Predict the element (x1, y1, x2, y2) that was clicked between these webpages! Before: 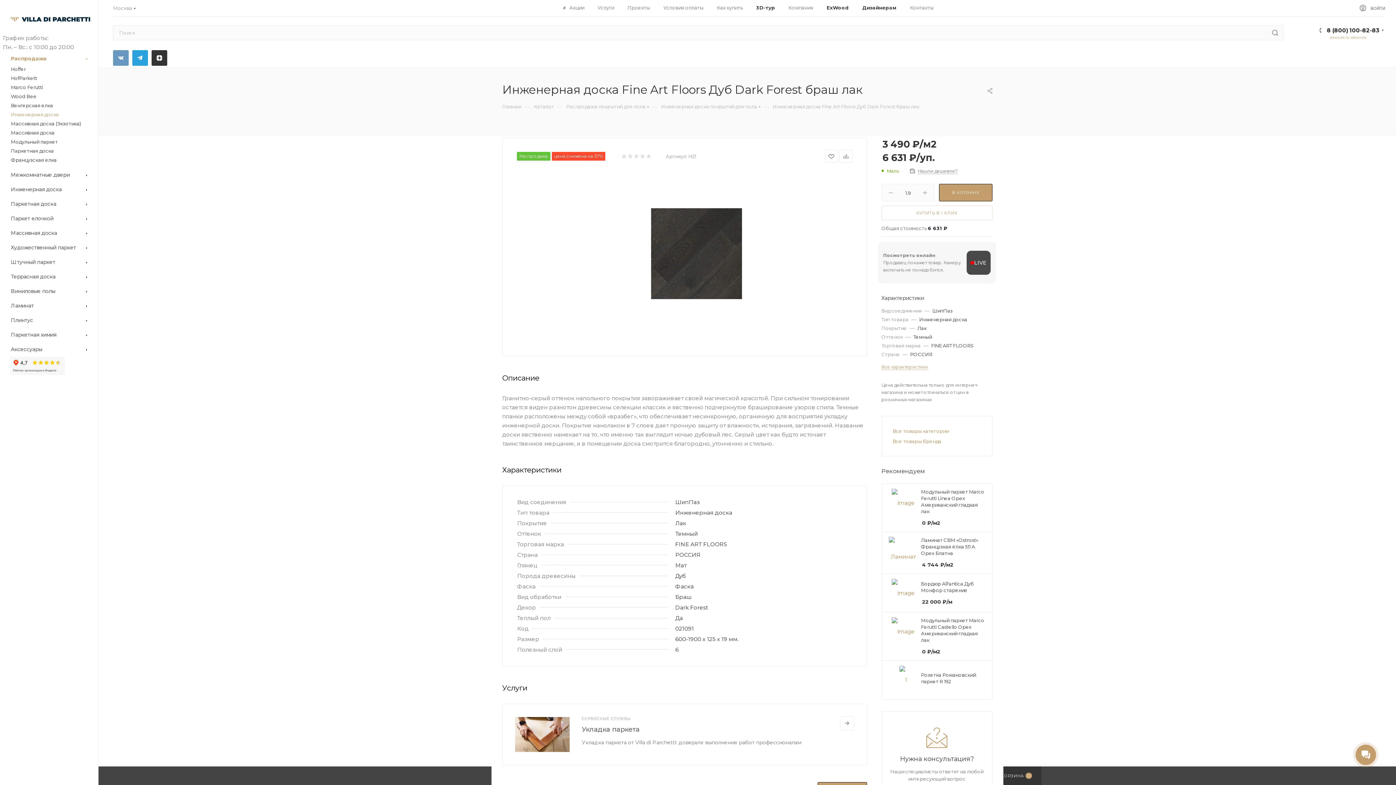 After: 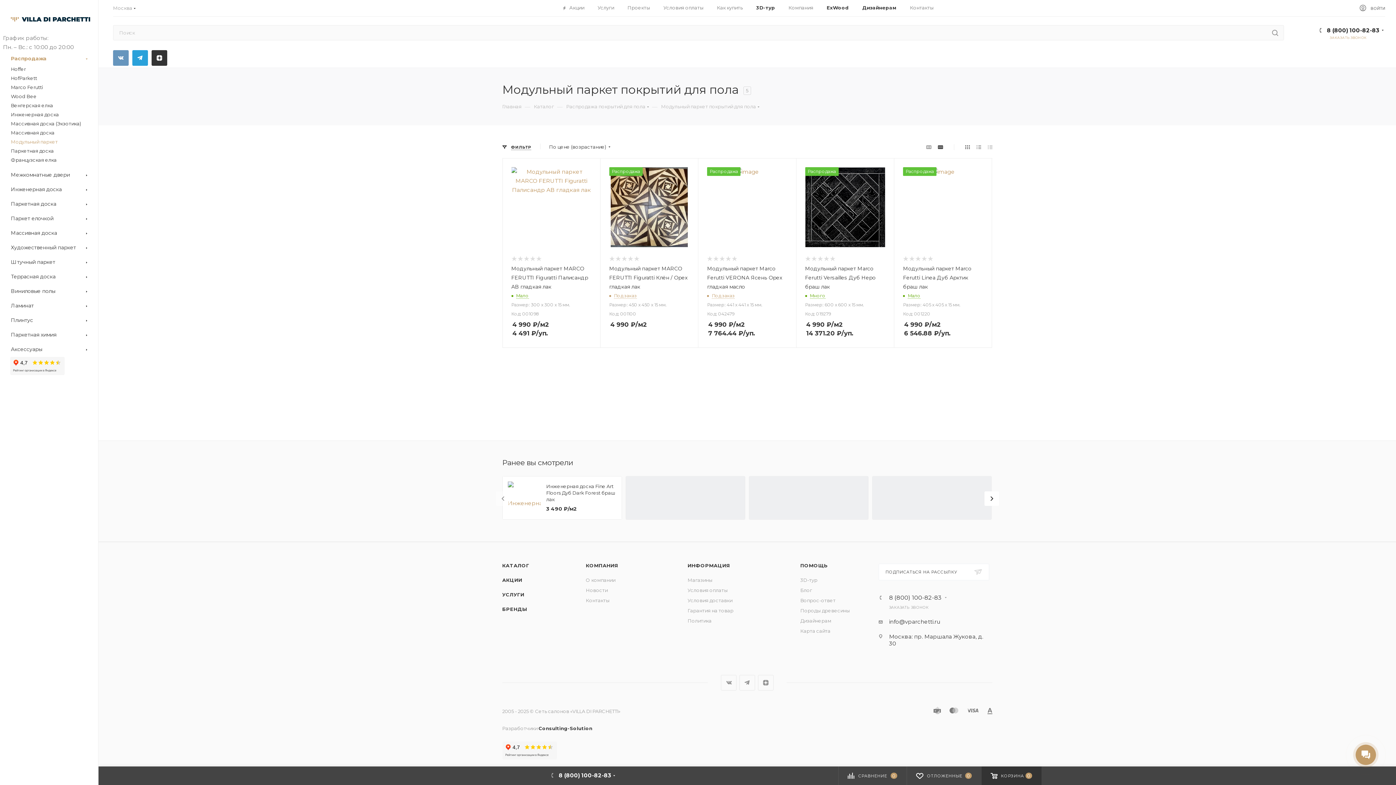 Action: label: Модульный паркет bbox: (10, 138, 110, 145)